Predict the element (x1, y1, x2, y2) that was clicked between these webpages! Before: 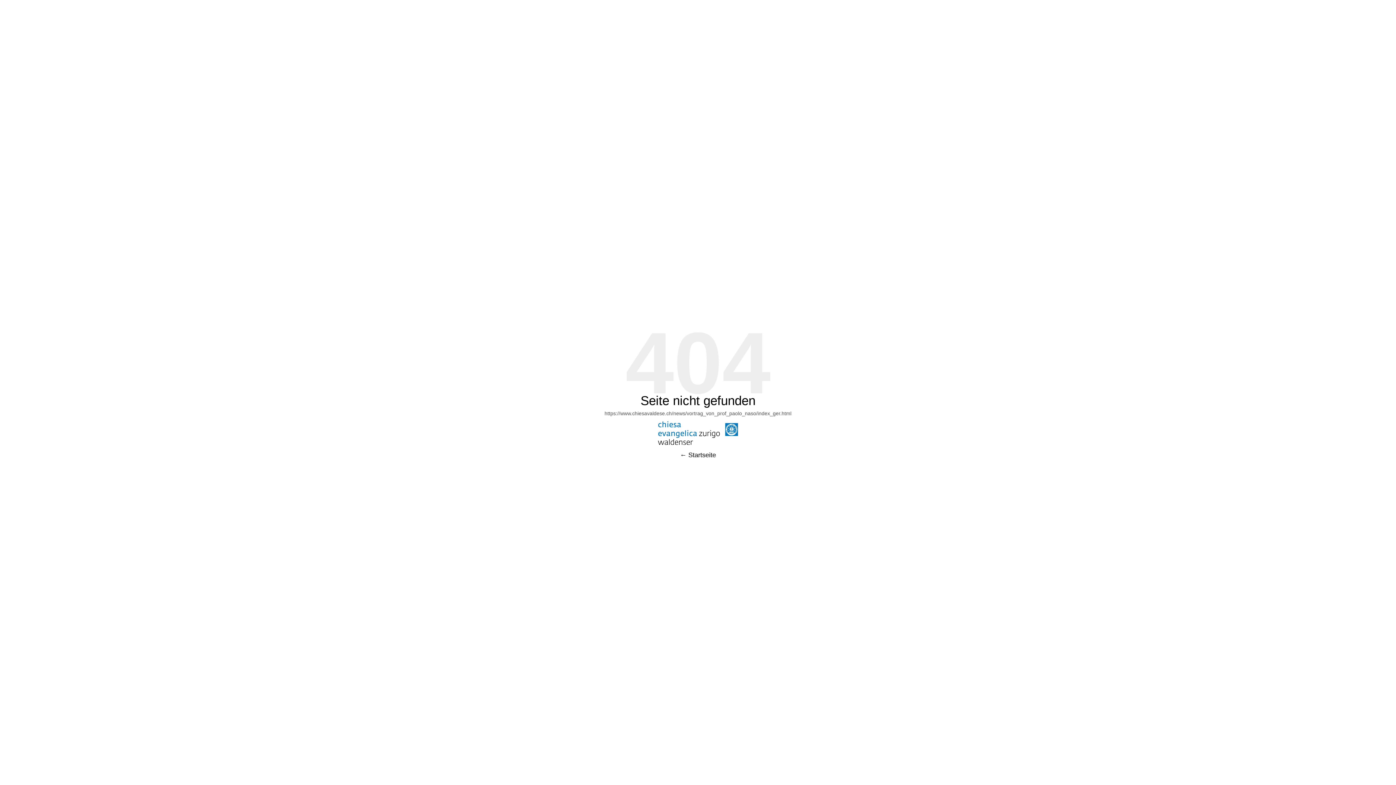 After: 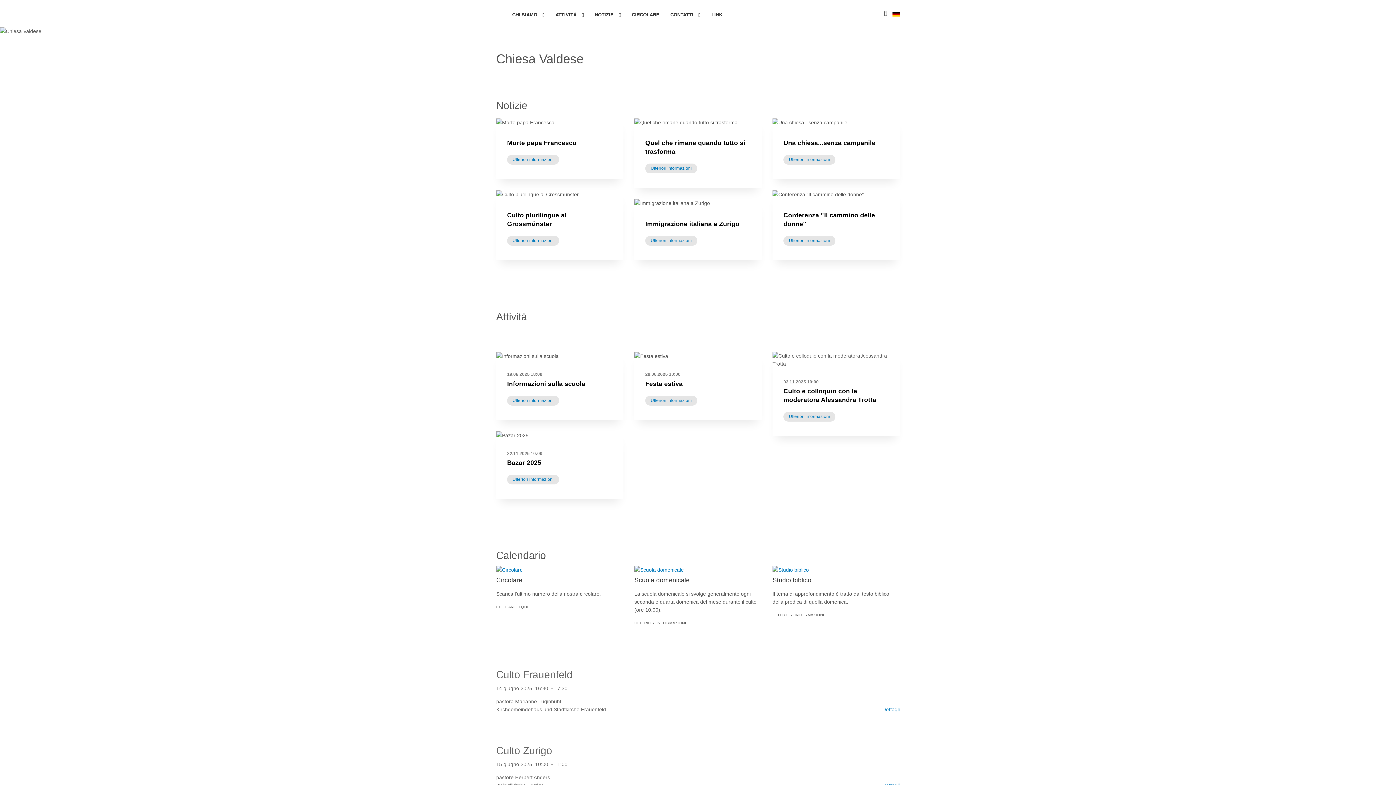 Action: label: ← Startseite bbox: (680, 451, 716, 458)